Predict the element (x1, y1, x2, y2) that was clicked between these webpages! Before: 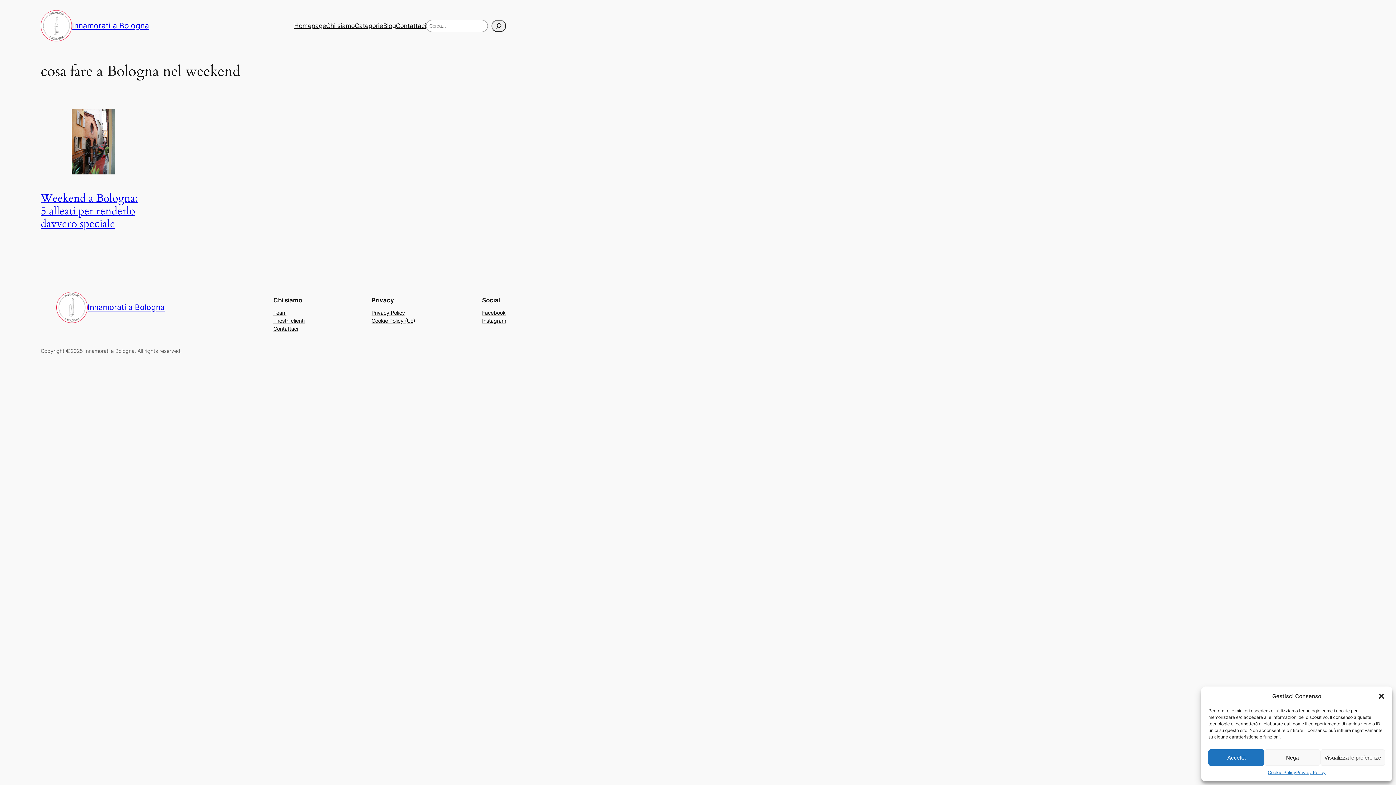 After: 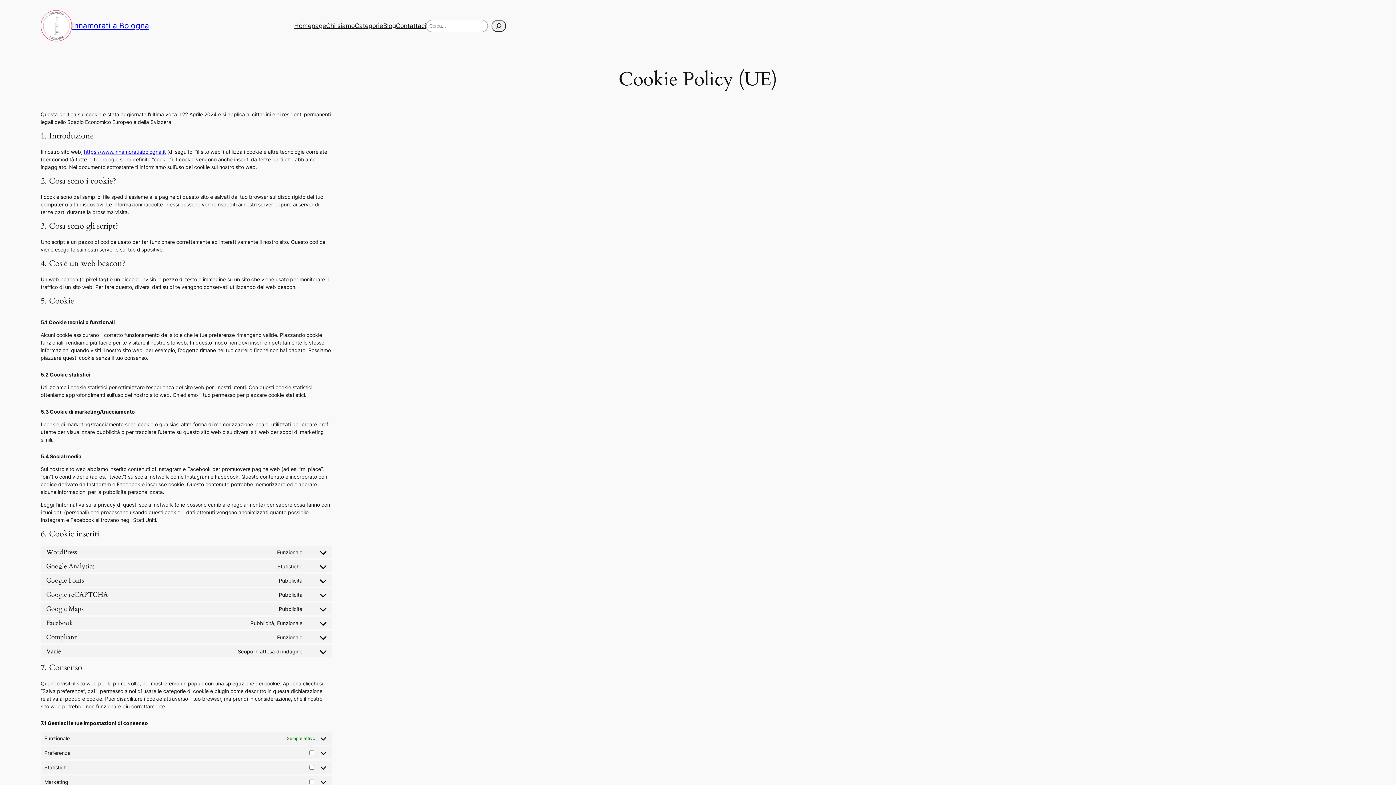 Action: label: Cookie Policy (UE) bbox: (371, 317, 415, 325)